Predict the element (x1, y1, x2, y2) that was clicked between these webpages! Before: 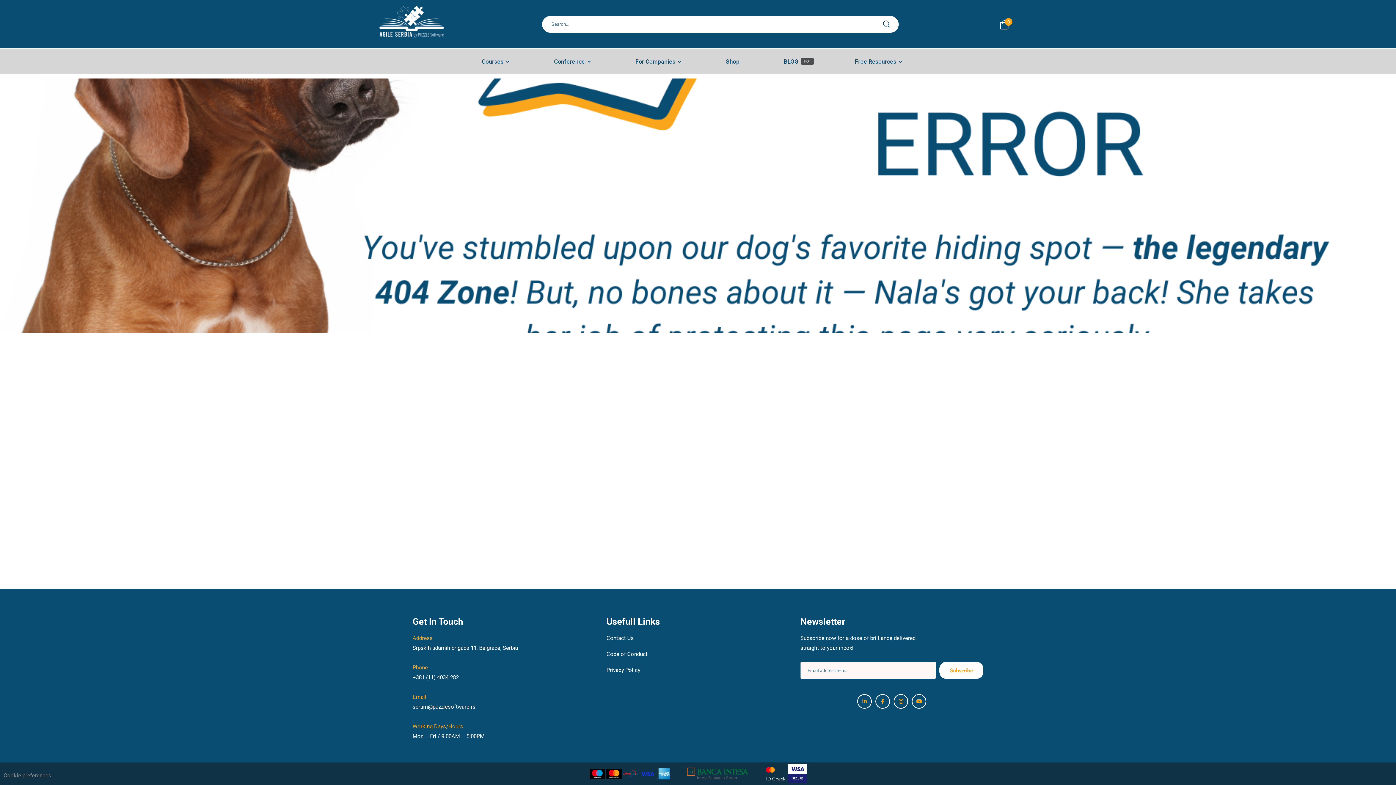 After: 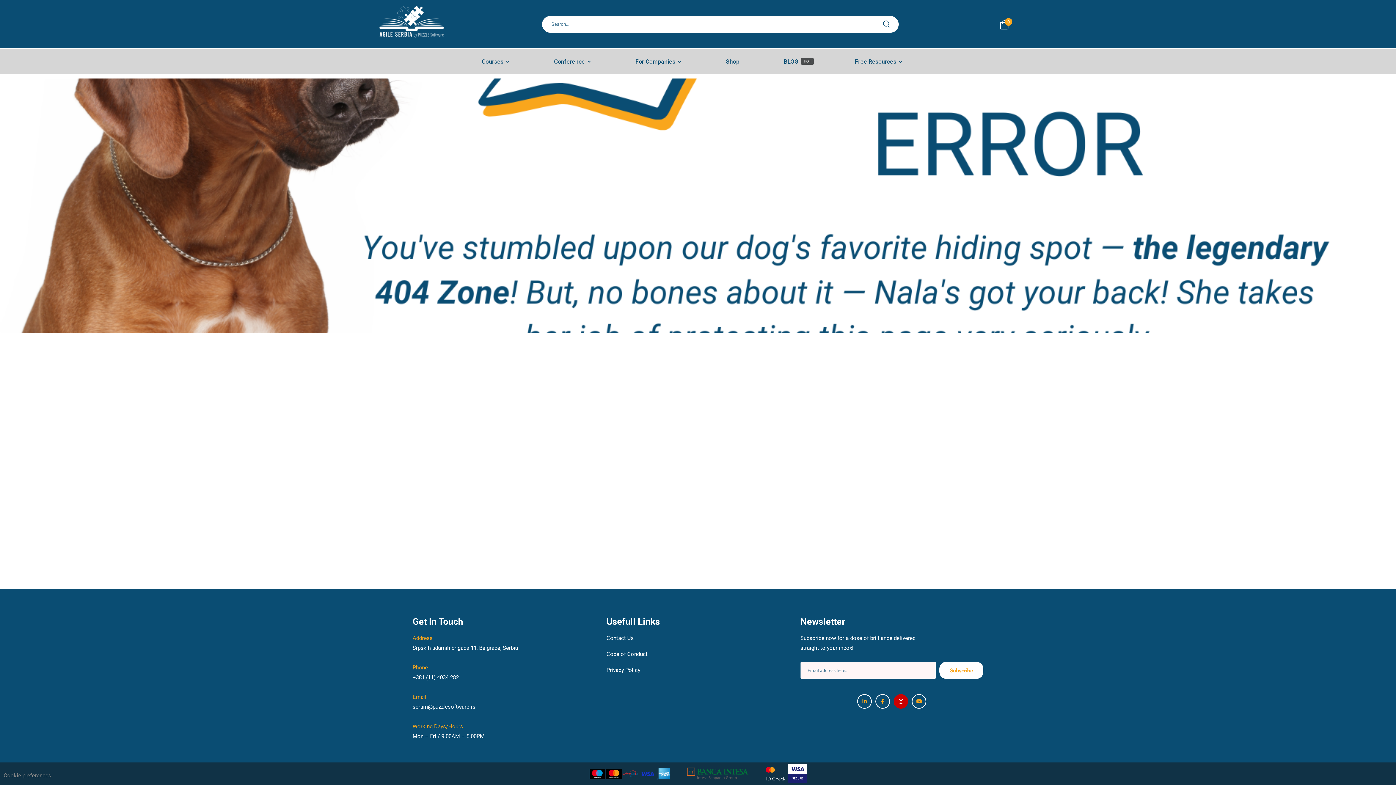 Action: bbox: (893, 694, 908, 709)